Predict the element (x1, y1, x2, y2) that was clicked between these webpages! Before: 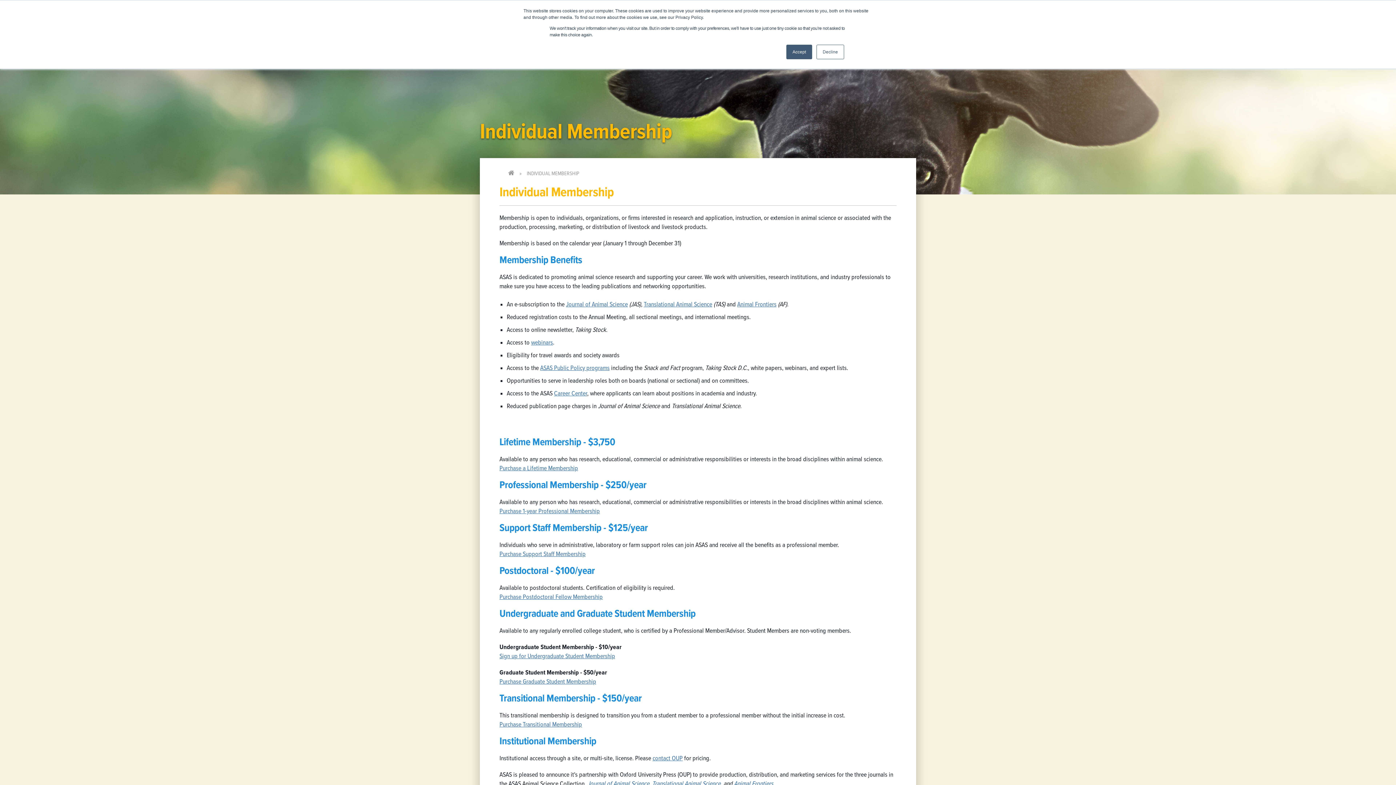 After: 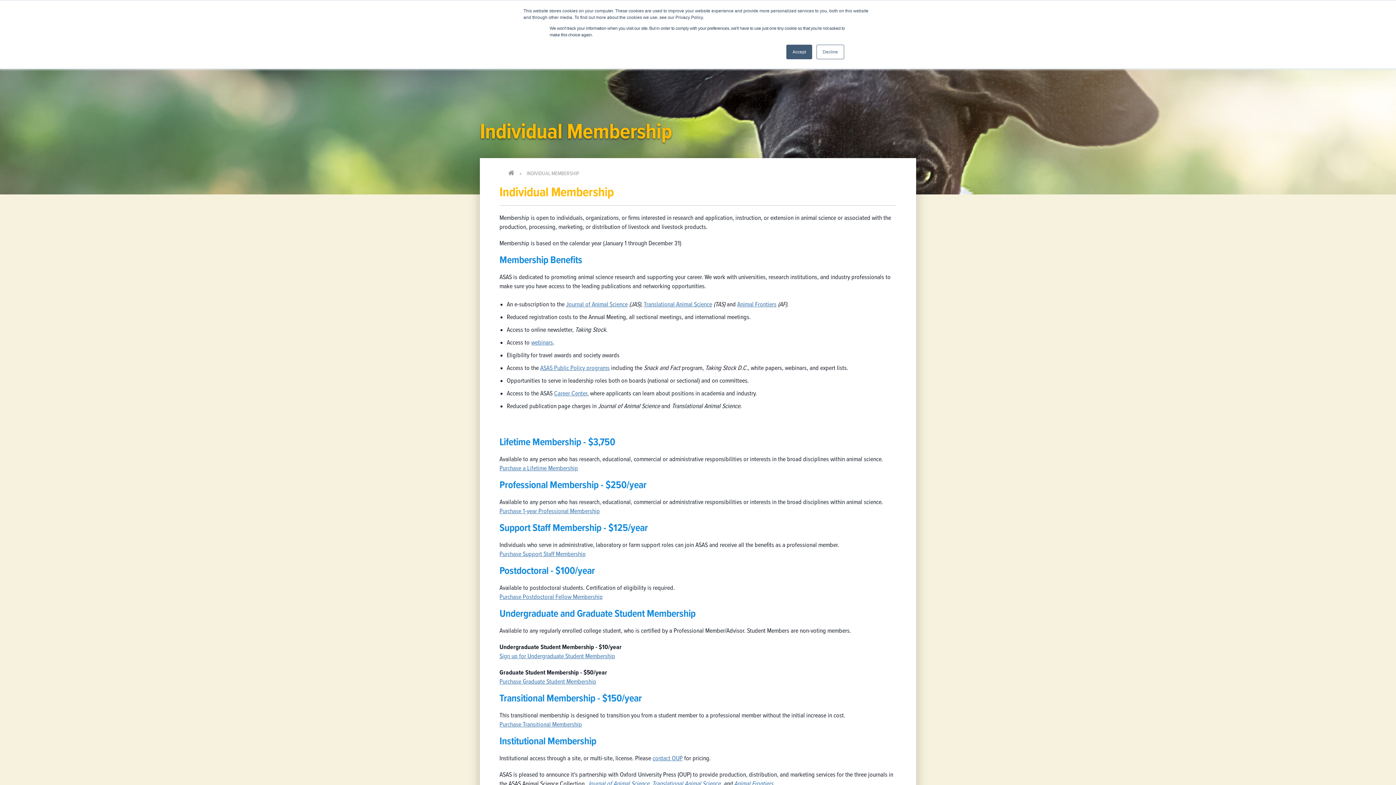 Action: label: Animal Frontiers bbox: (737, 300, 776, 309)